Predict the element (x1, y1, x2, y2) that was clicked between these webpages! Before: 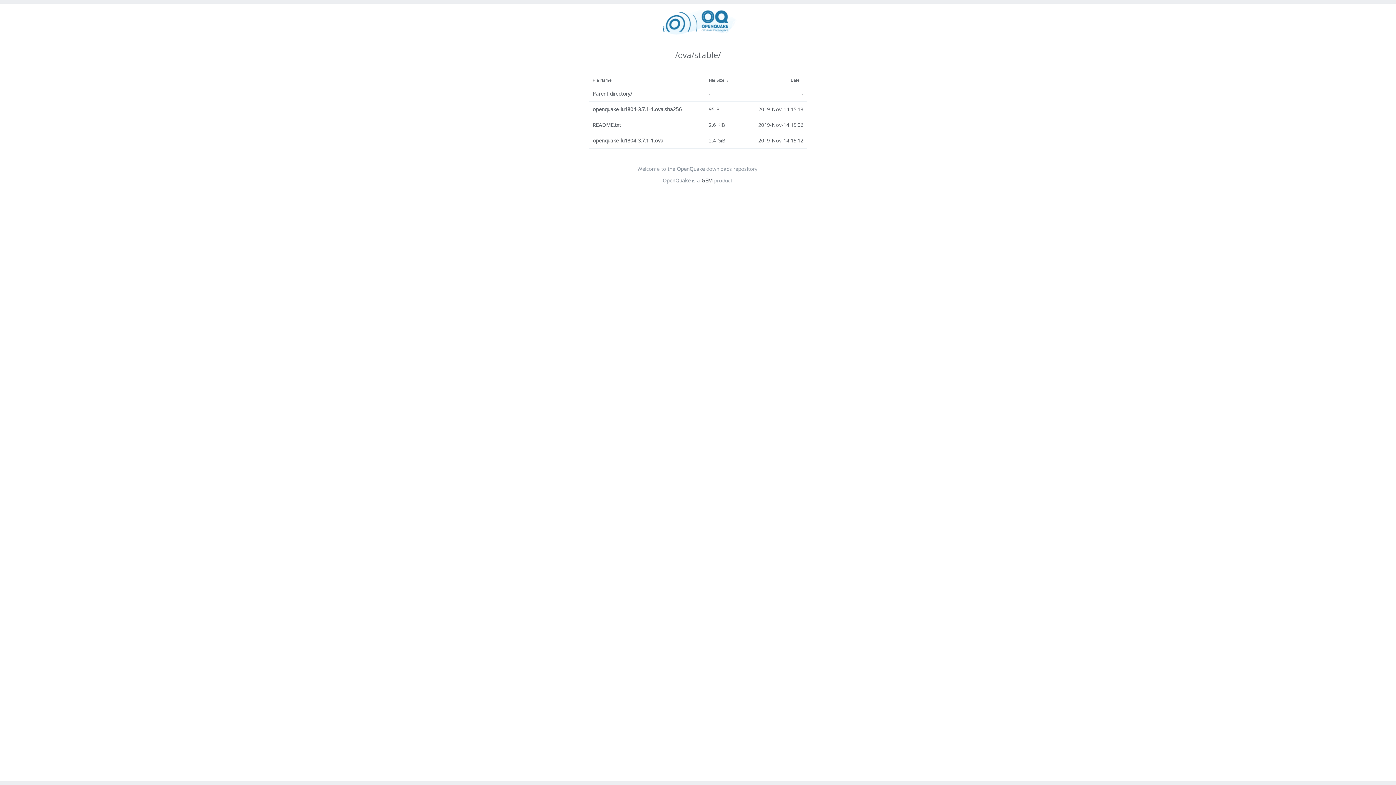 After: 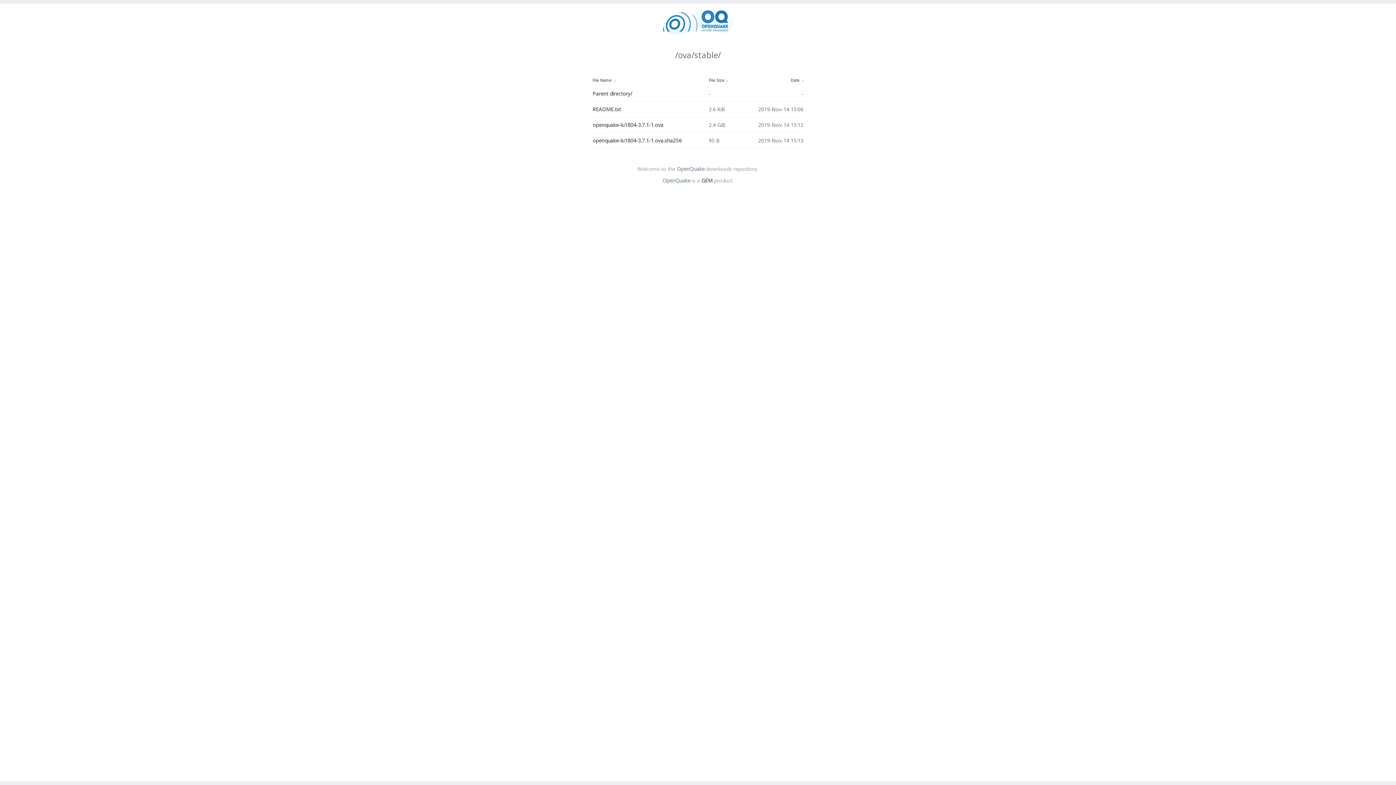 Action: label: File Name bbox: (592, 77, 612, 82)